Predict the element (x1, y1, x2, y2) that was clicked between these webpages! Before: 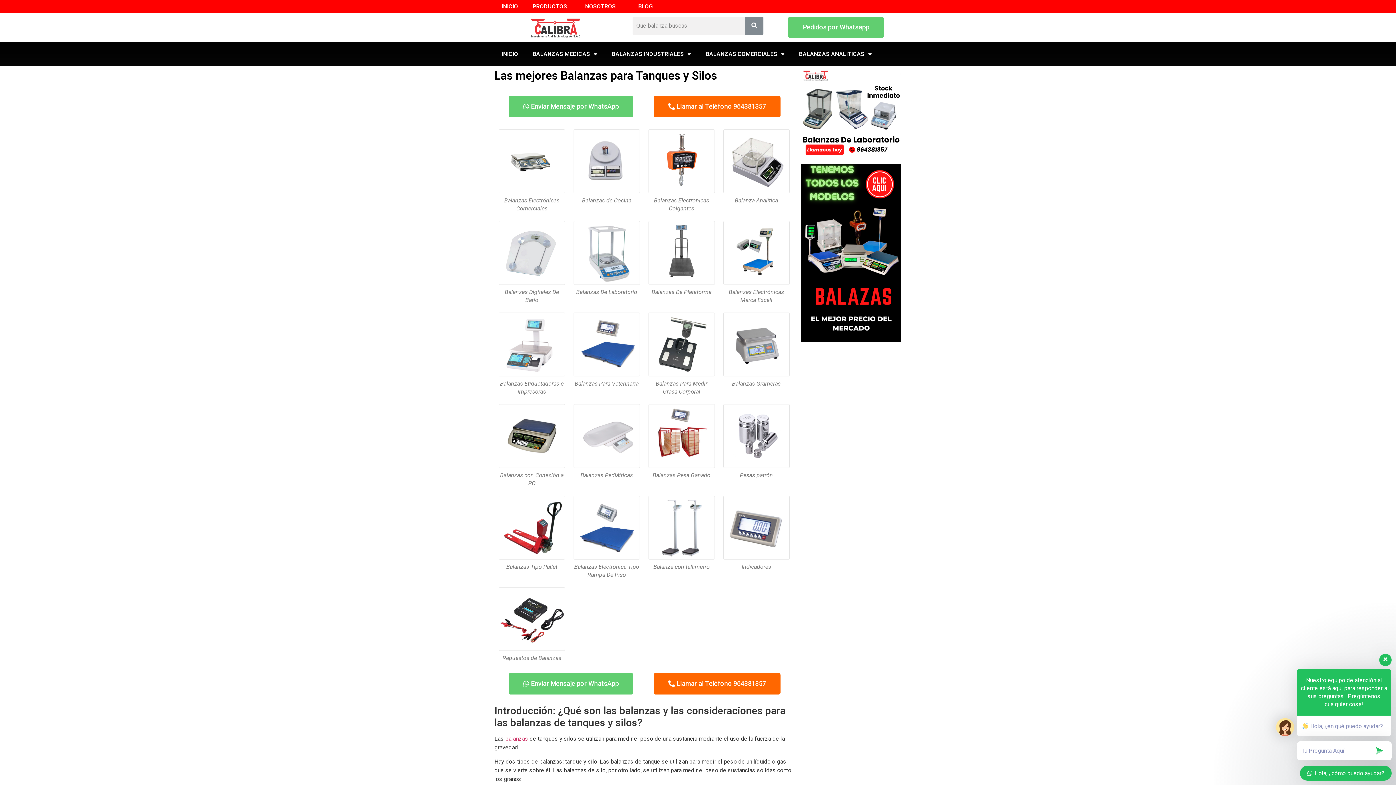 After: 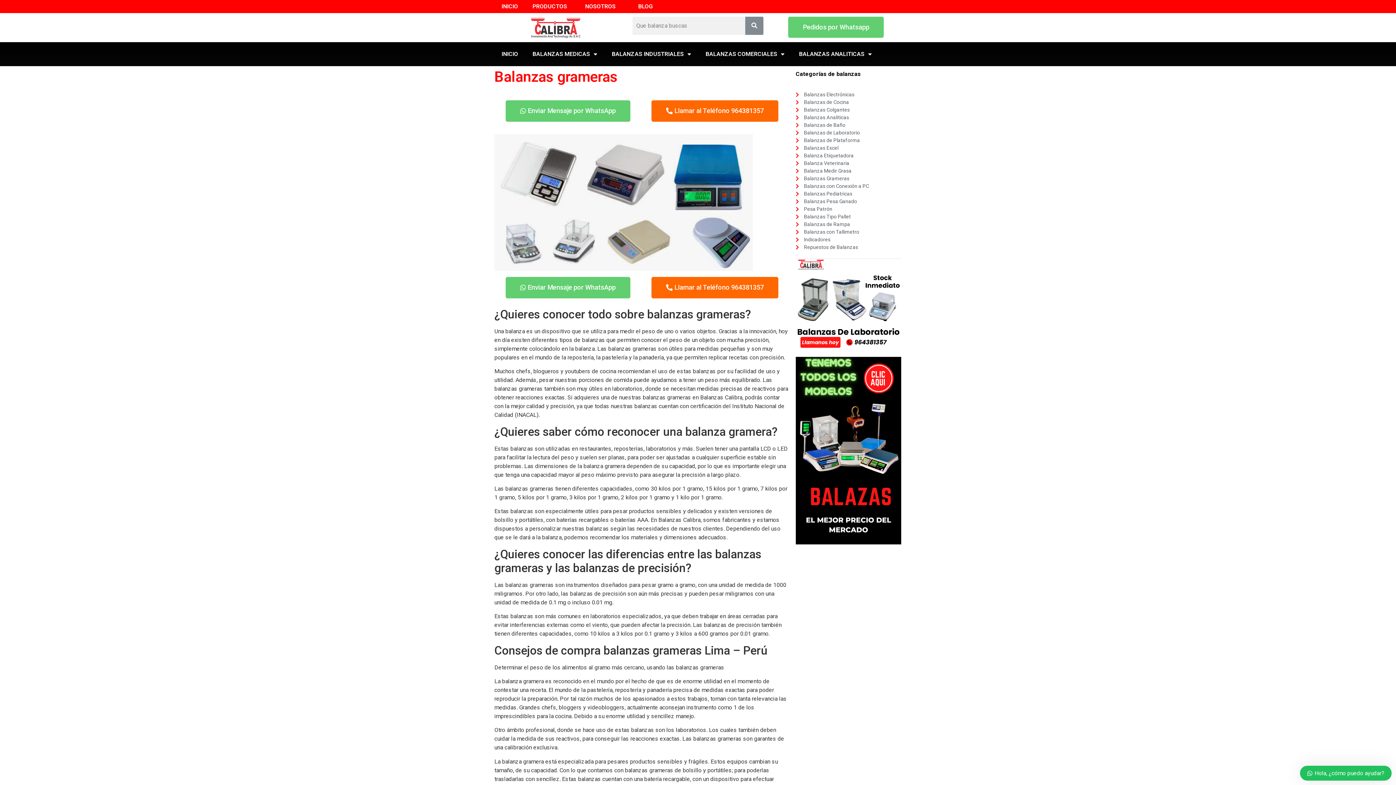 Action: bbox: (722, 311, 790, 377)